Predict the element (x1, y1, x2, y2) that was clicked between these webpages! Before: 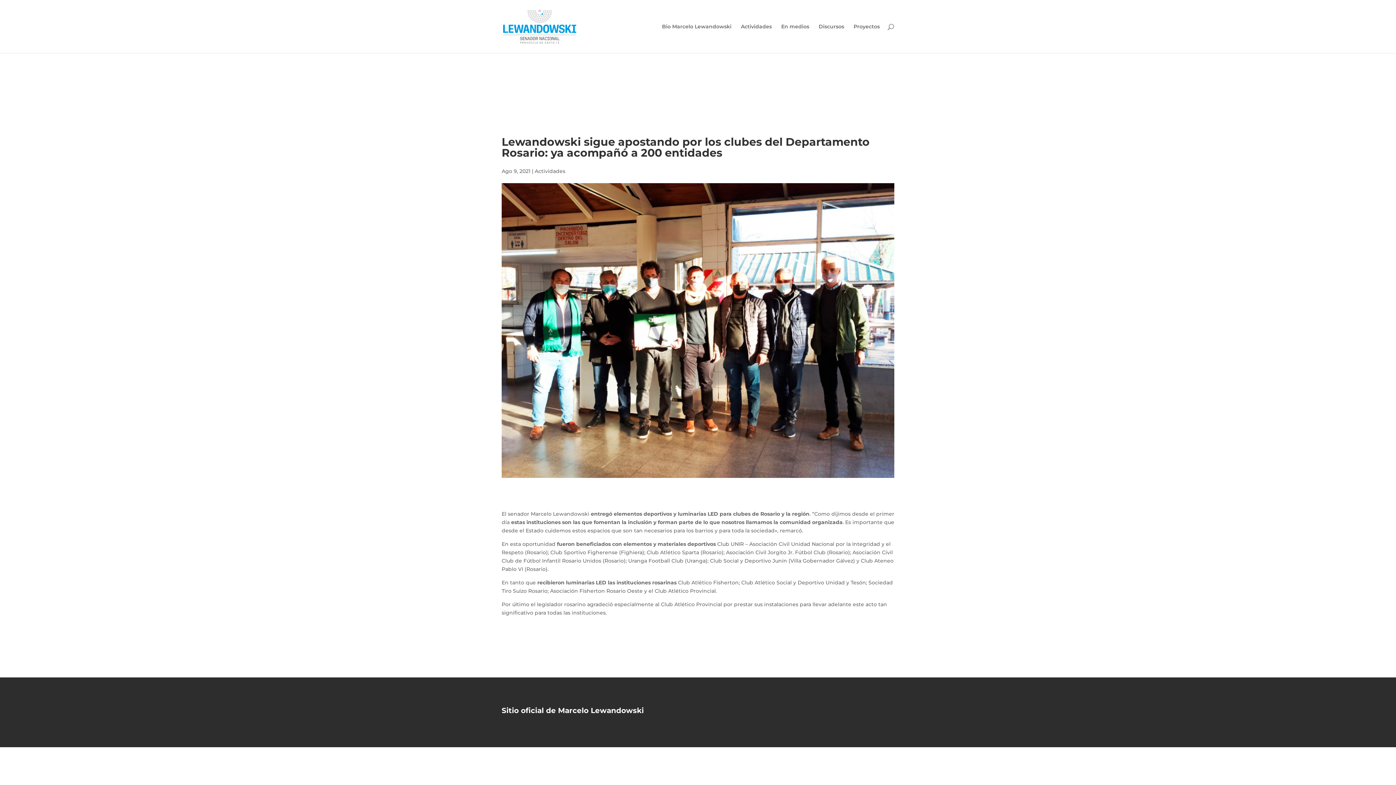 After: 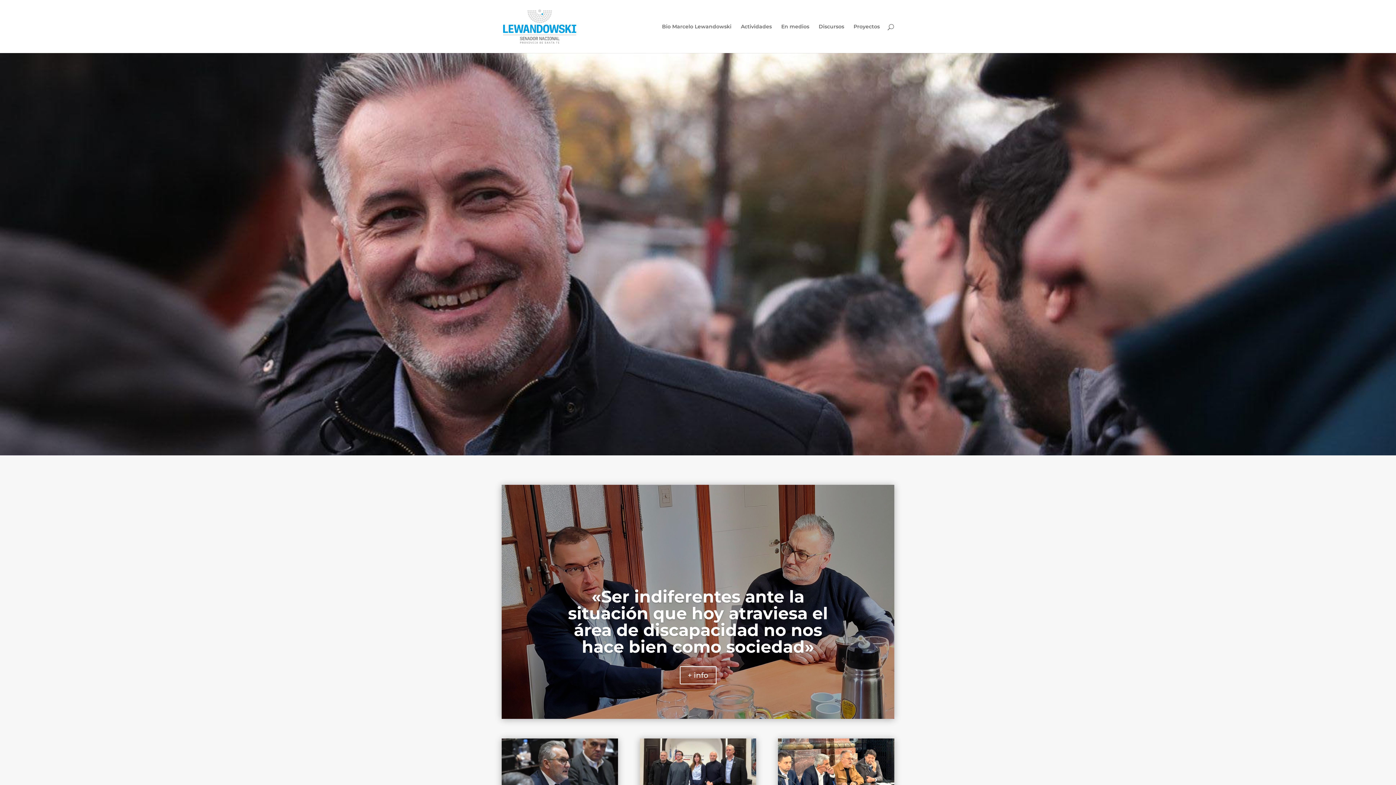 Action: bbox: (503, 22, 576, 29)